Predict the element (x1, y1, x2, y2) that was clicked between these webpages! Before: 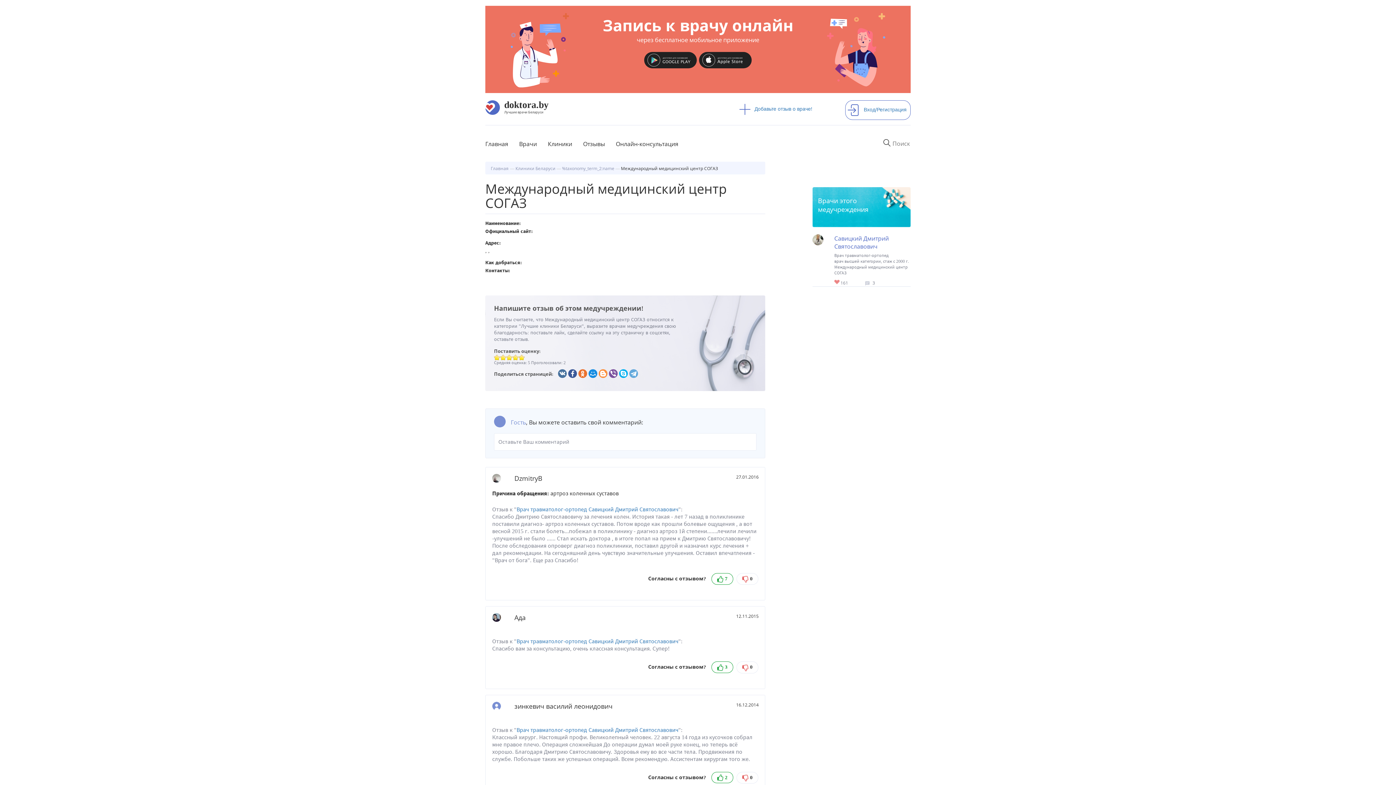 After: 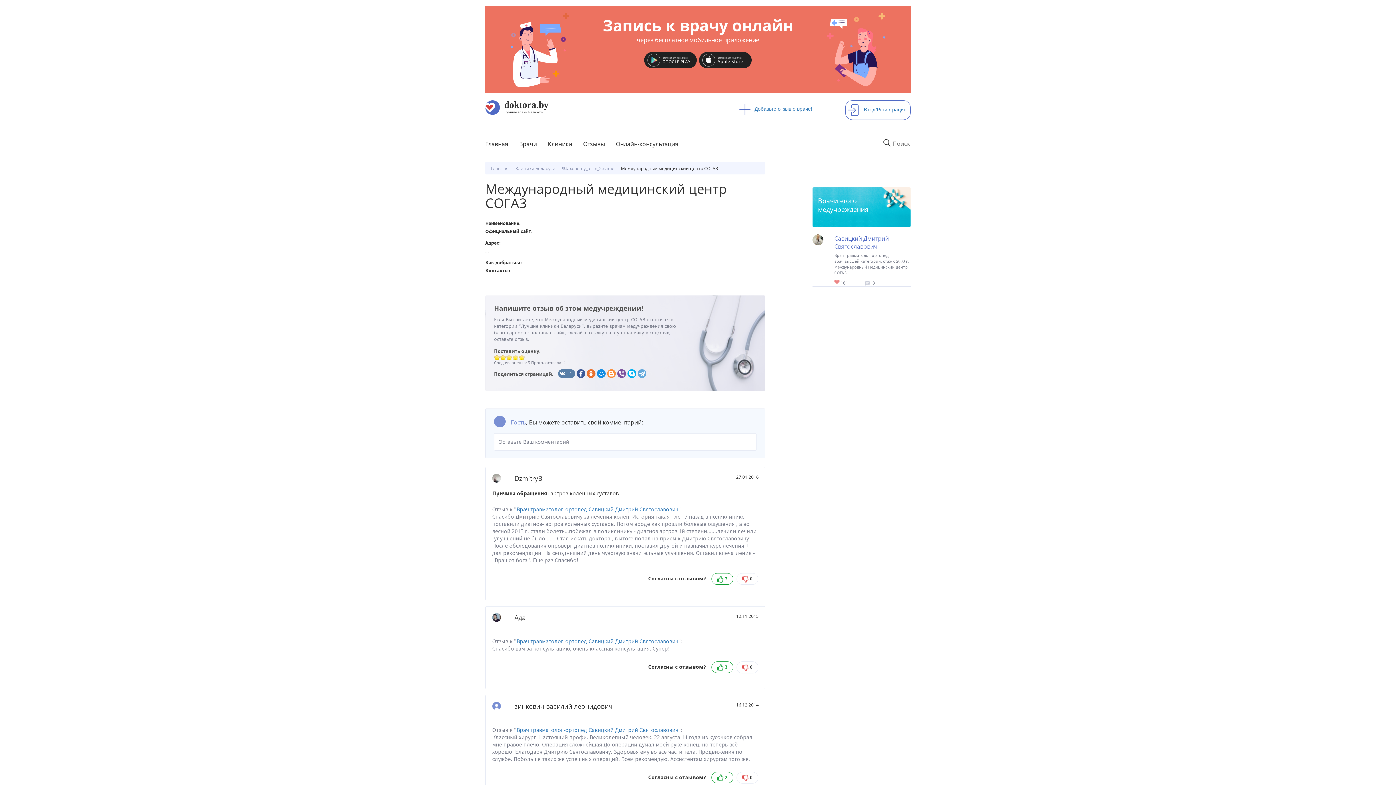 Action: bbox: (558, 369, 566, 378)